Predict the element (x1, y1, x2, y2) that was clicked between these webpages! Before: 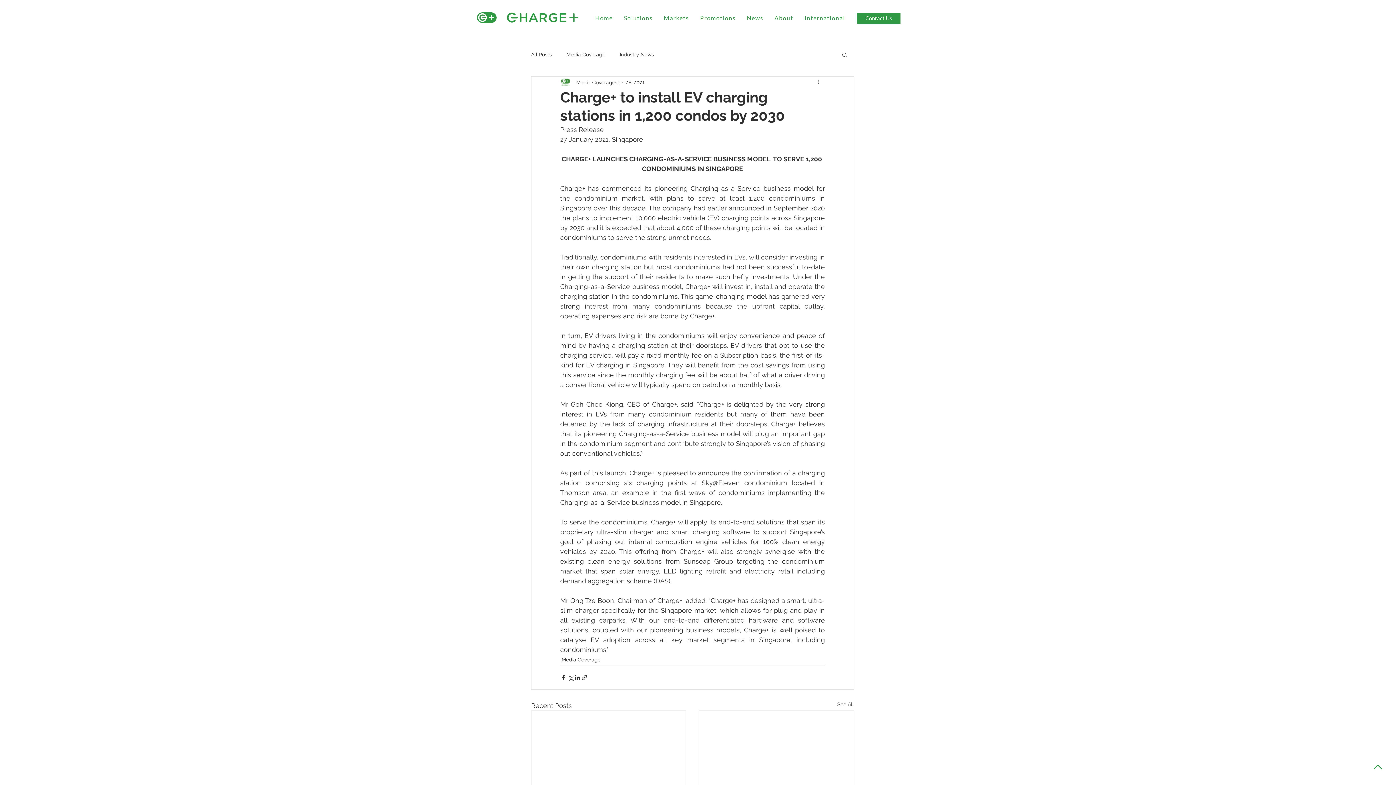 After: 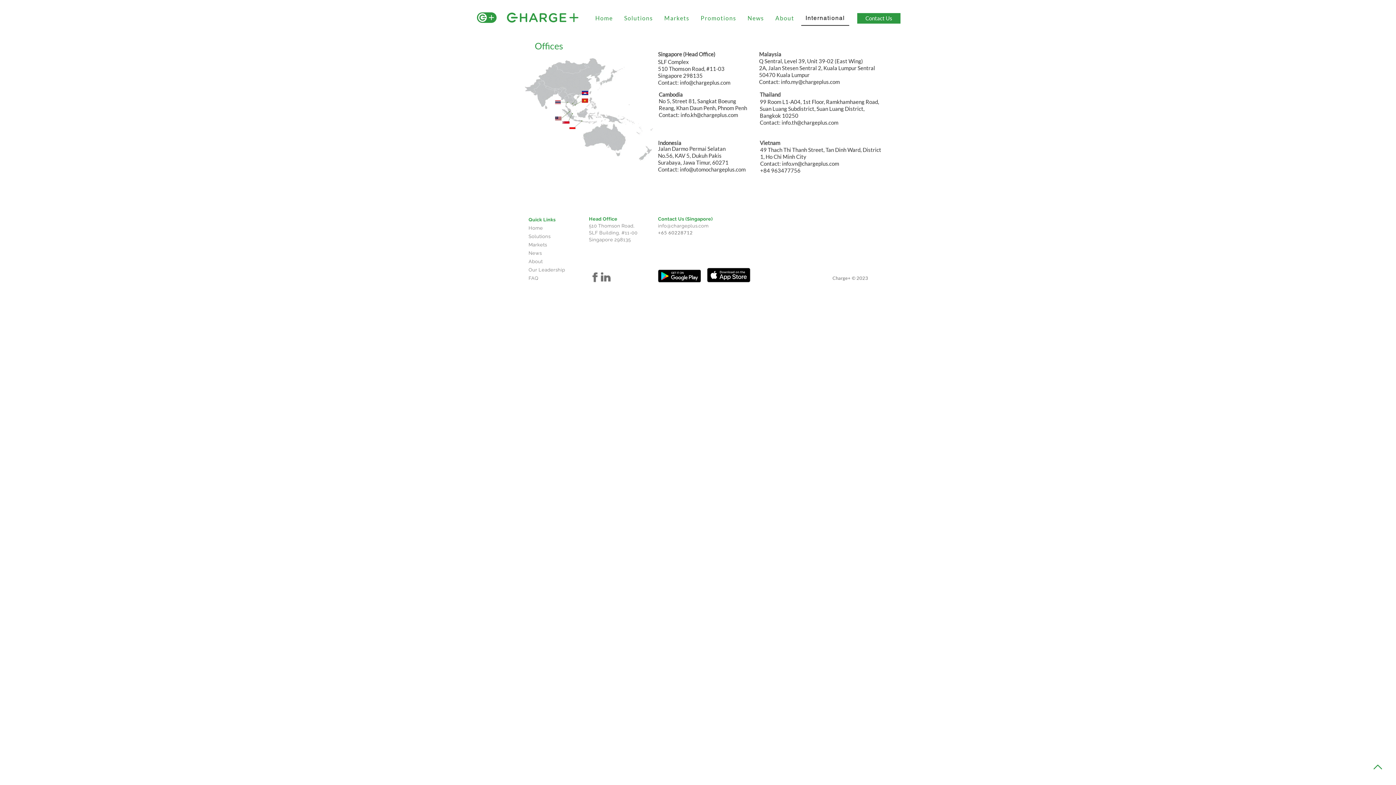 Action: bbox: (800, 10, 849, 25) label: International